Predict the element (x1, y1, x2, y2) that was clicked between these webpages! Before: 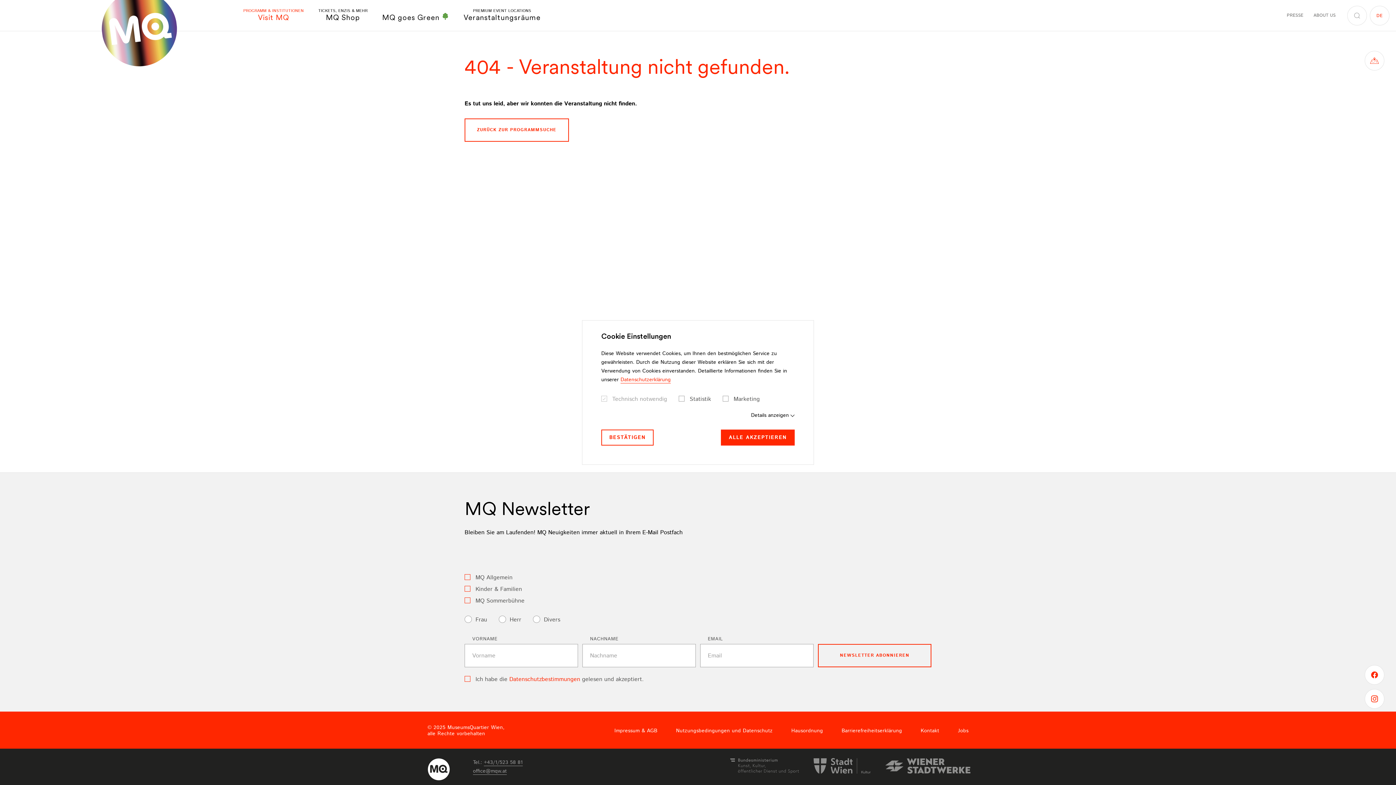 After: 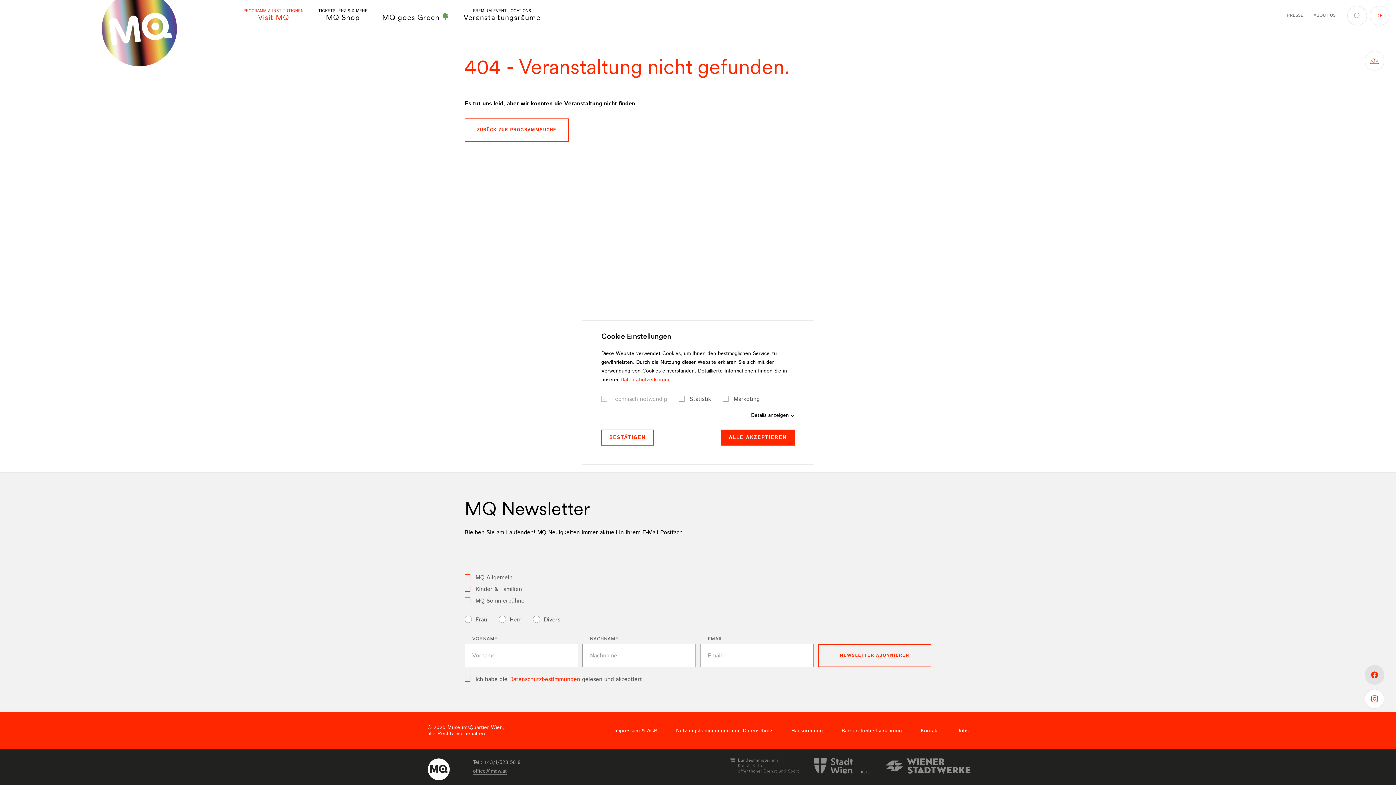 Action: label: FOLLOW US ON FACEBOOK bbox: (1365, 665, 1384, 685)